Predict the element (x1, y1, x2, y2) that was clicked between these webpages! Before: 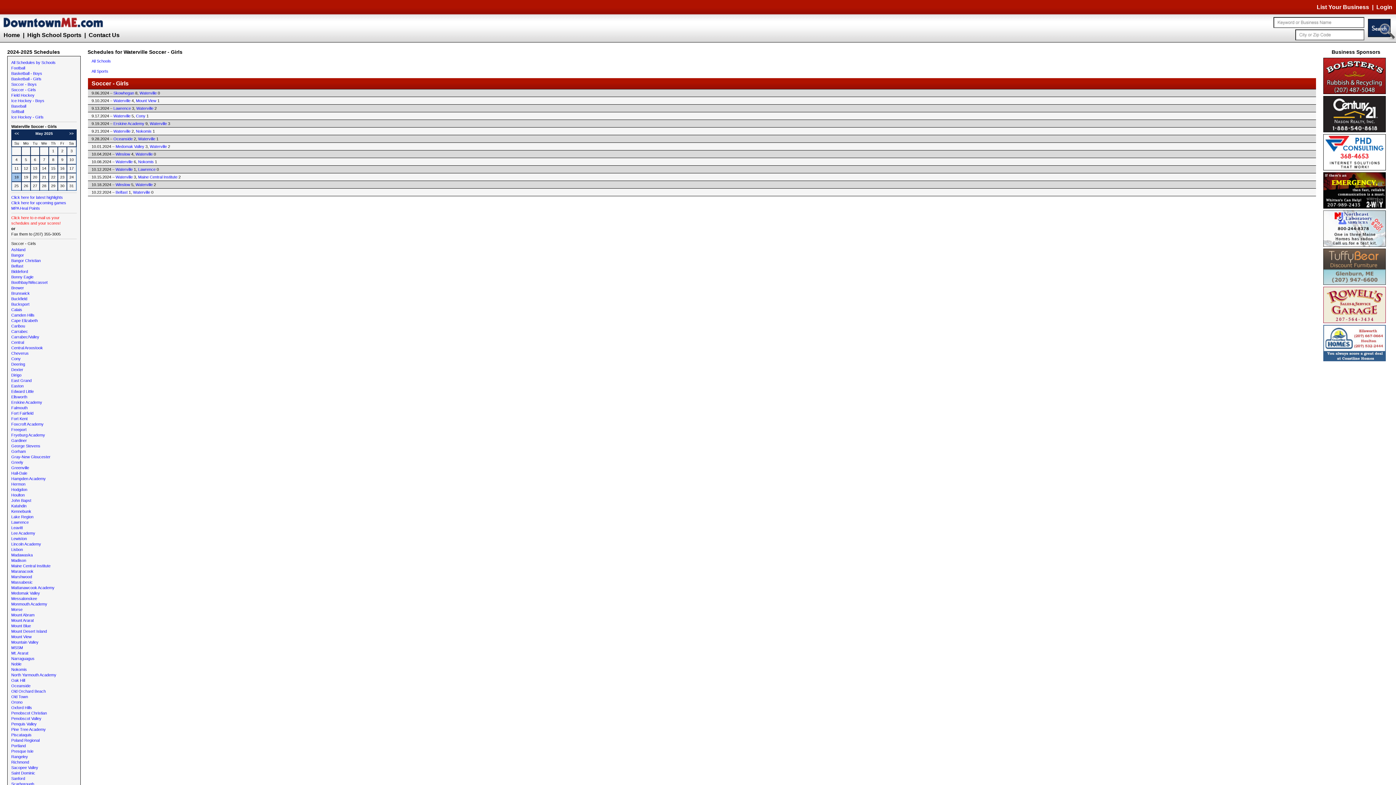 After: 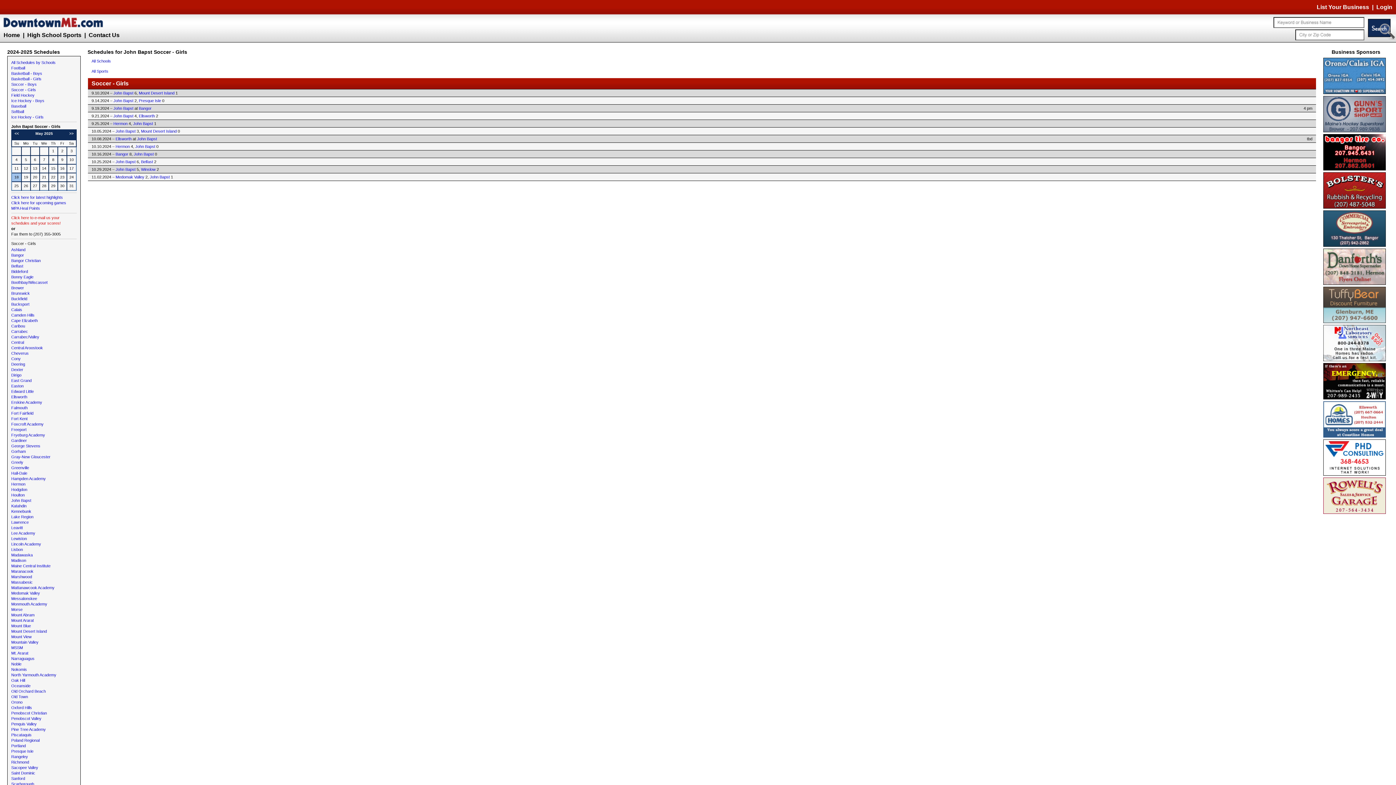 Action: label: John Bapst bbox: (11, 498, 31, 502)